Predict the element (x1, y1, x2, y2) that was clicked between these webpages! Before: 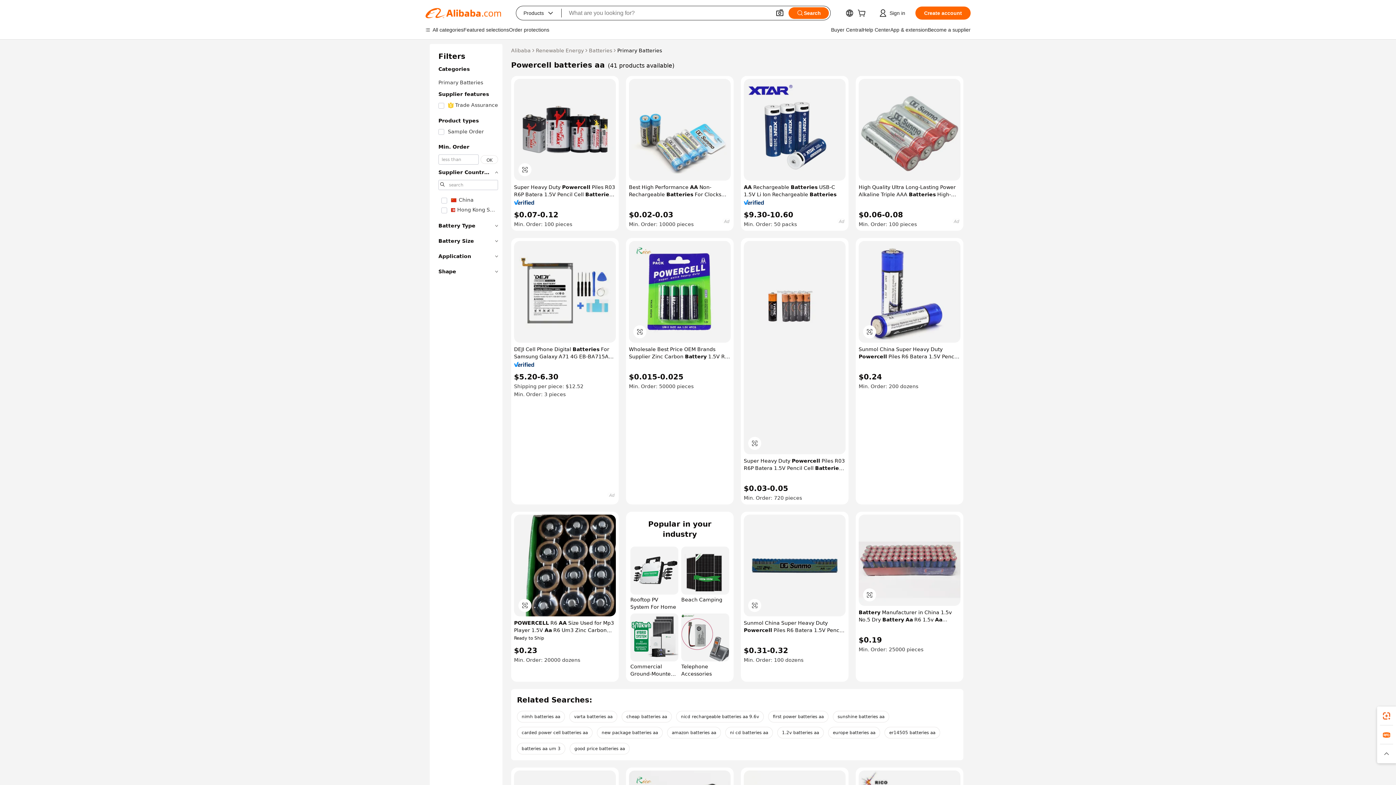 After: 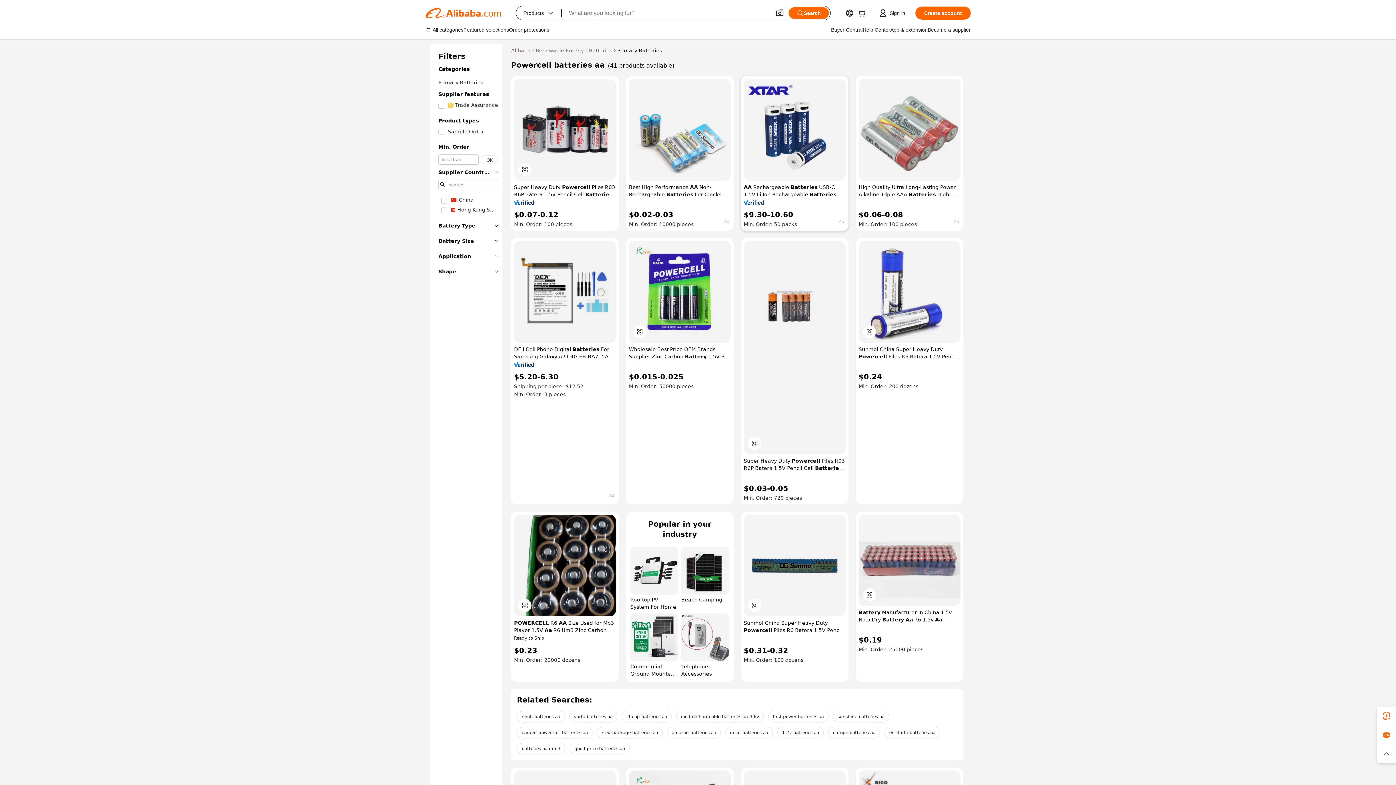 Action: bbox: (744, 200, 764, 205)